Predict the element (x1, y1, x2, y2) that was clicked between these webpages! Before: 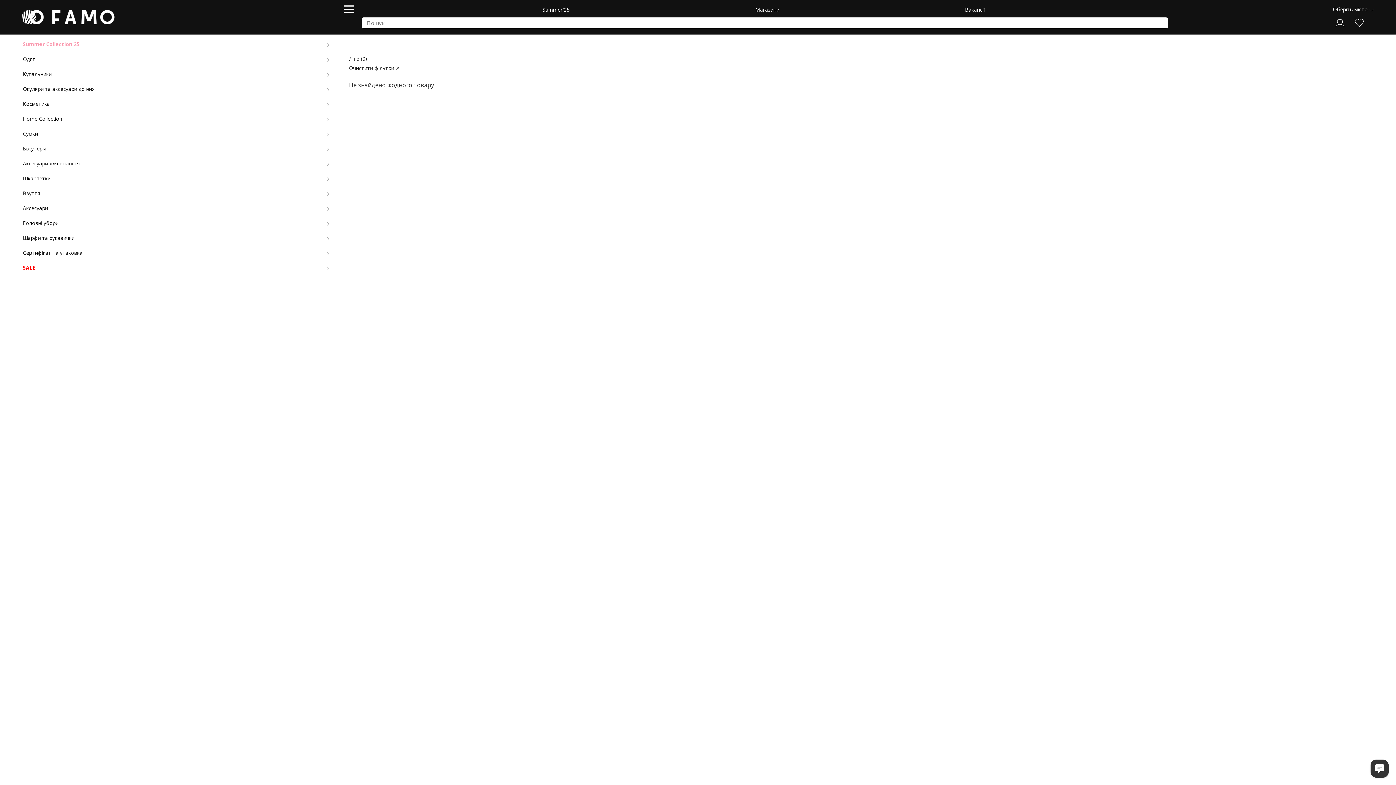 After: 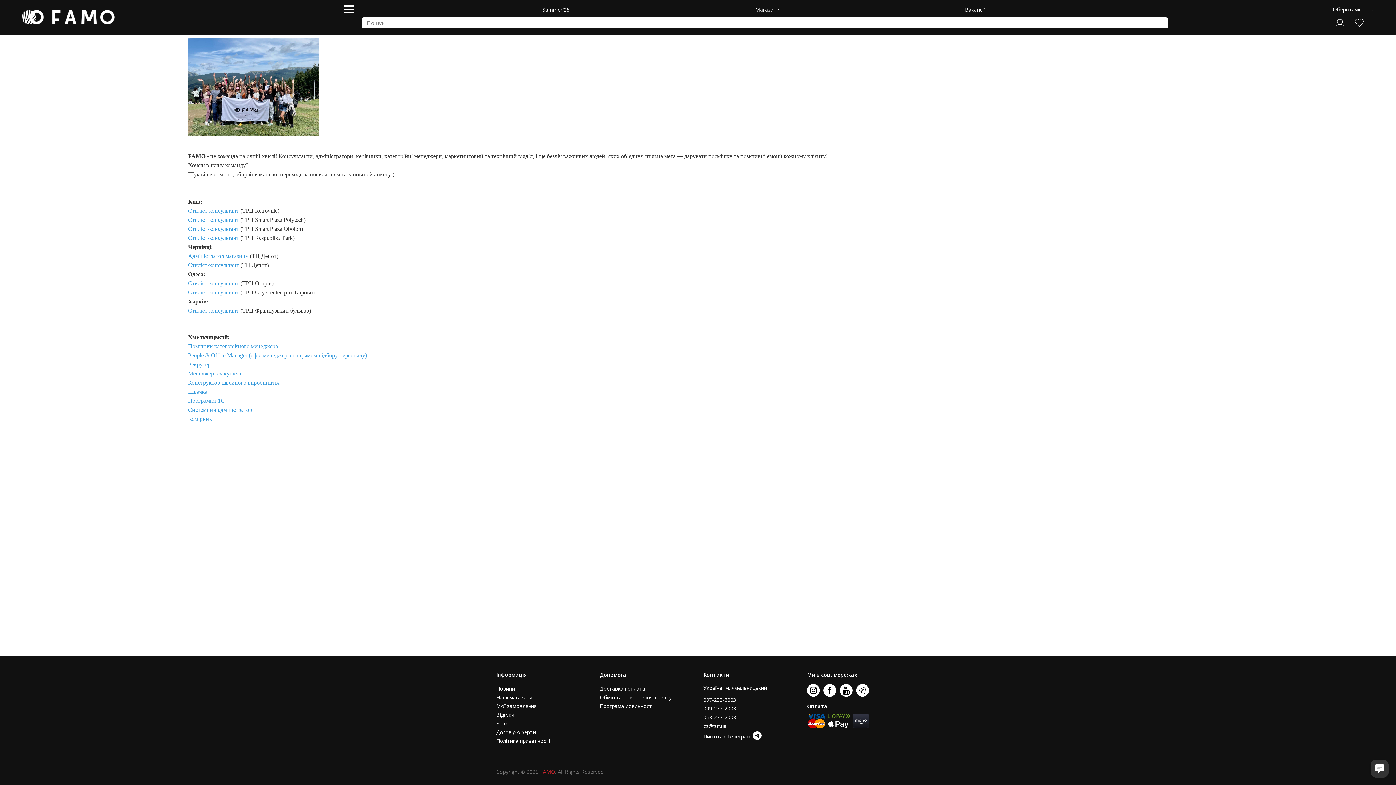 Action: bbox: (962, 5, 987, 13) label: Вакансії